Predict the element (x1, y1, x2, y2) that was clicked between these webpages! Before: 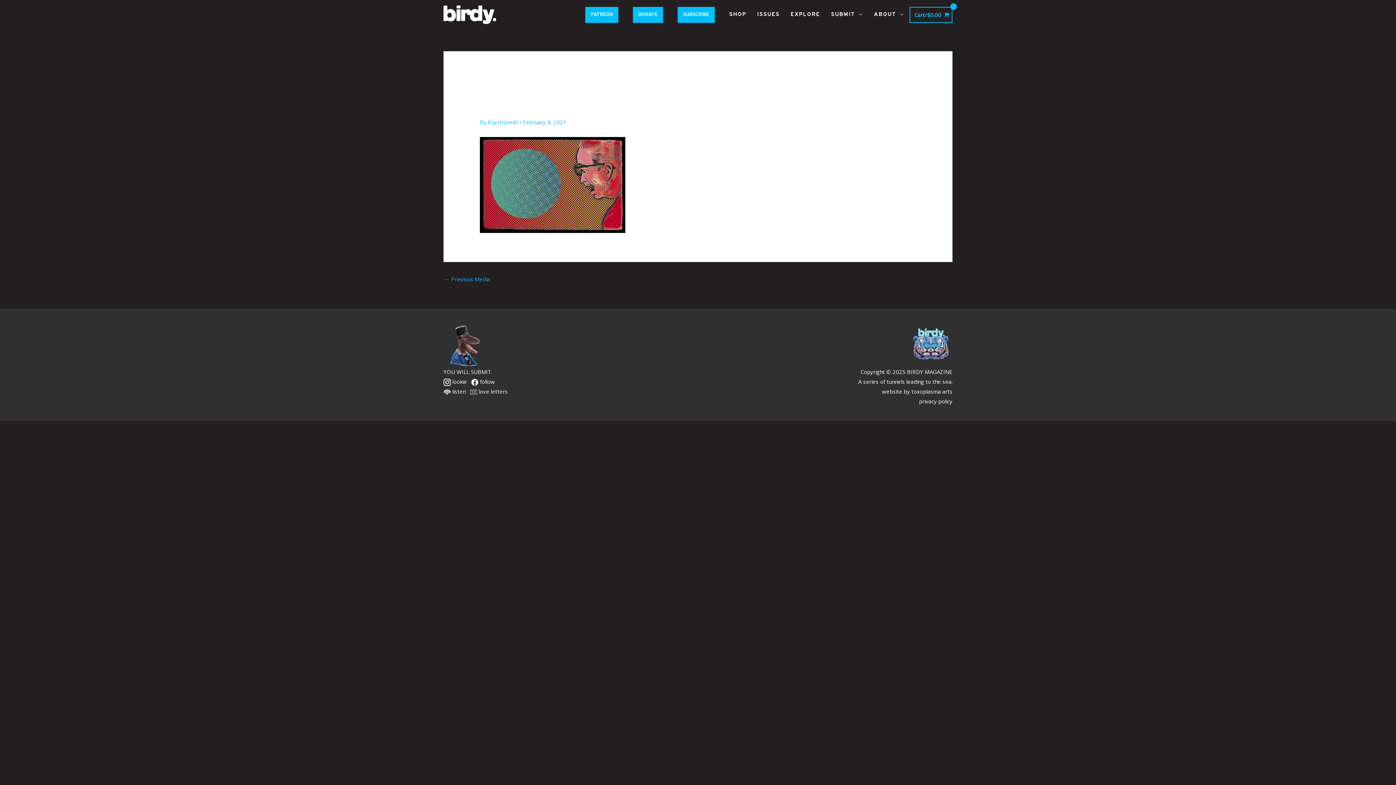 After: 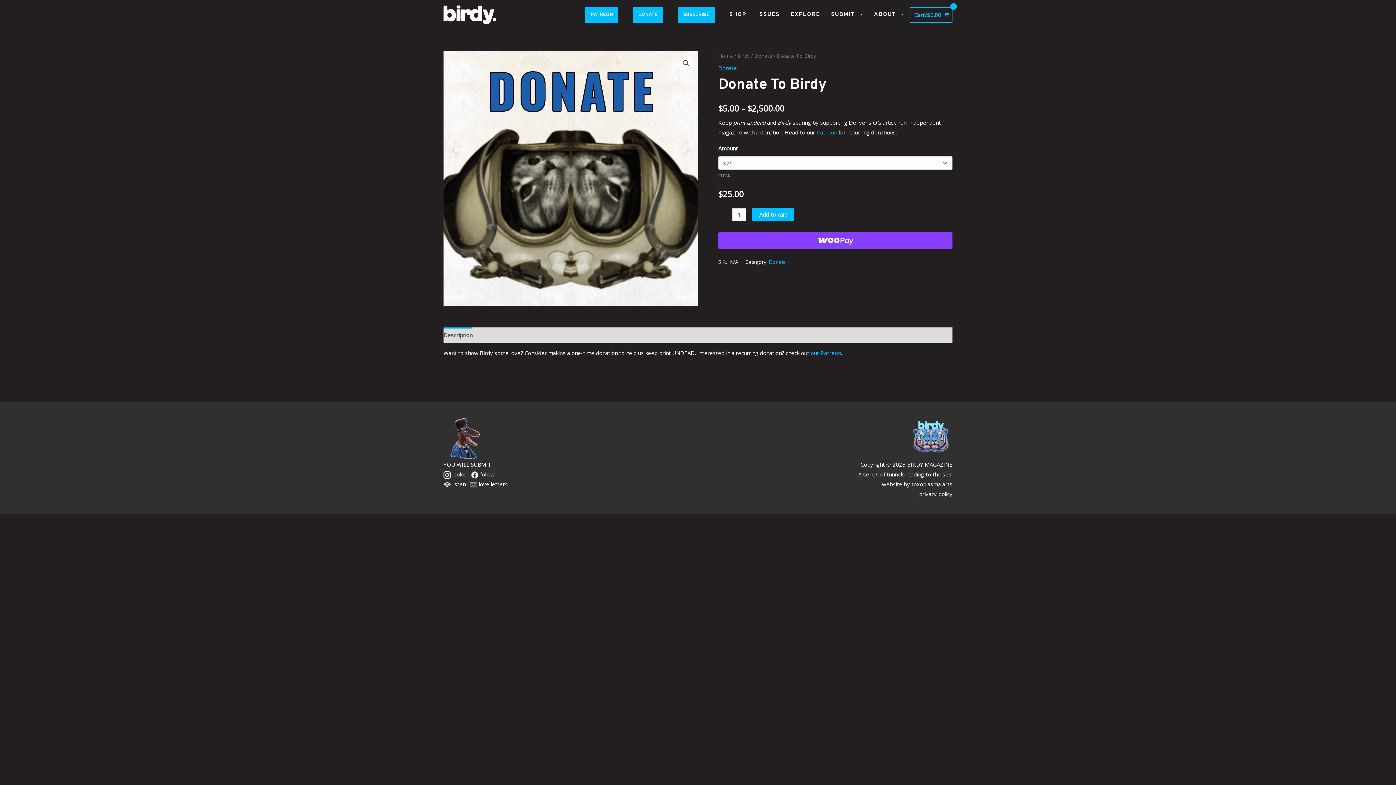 Action: label: DONATE bbox: (633, 6, 663, 22)